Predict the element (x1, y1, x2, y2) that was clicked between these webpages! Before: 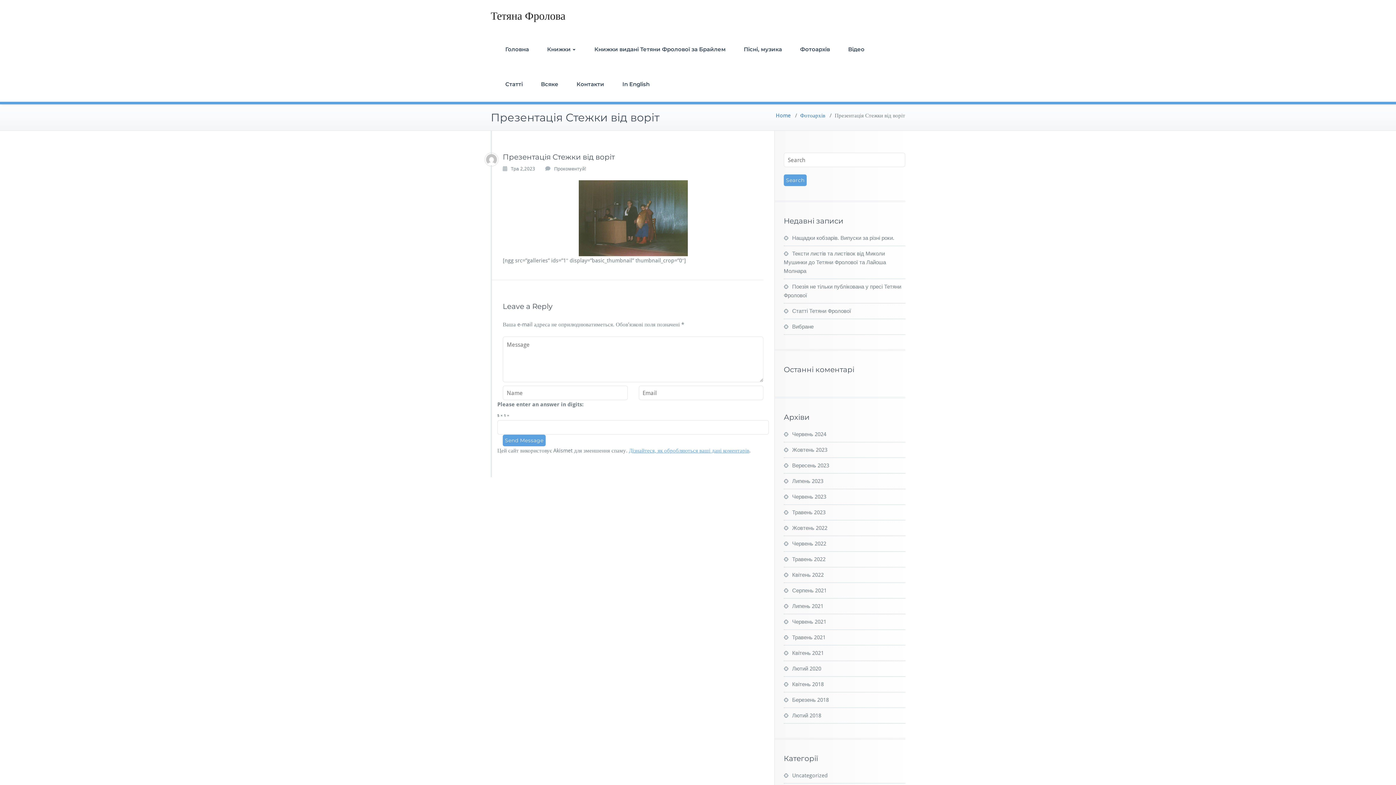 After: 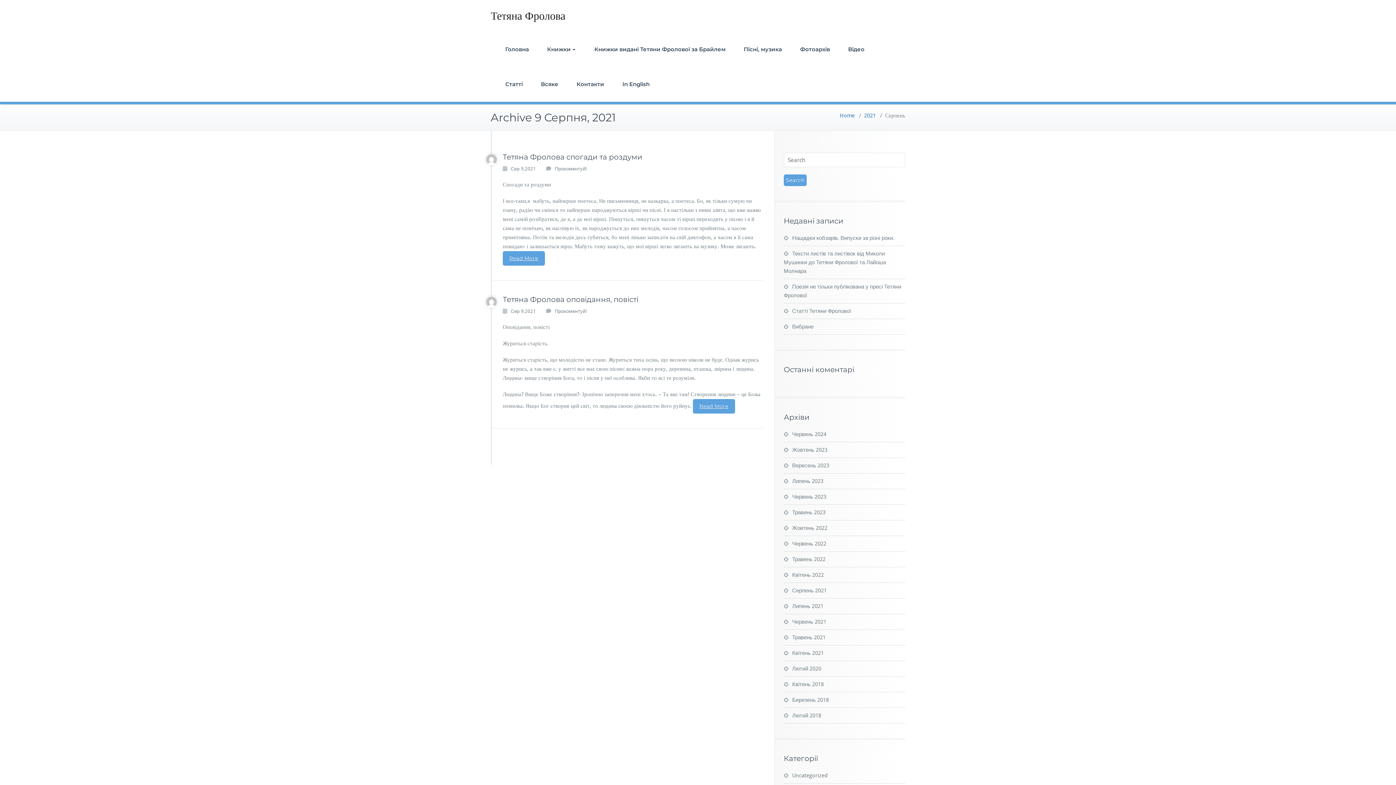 Action: bbox: (784, 587, 826, 594) label: Серпень 2021